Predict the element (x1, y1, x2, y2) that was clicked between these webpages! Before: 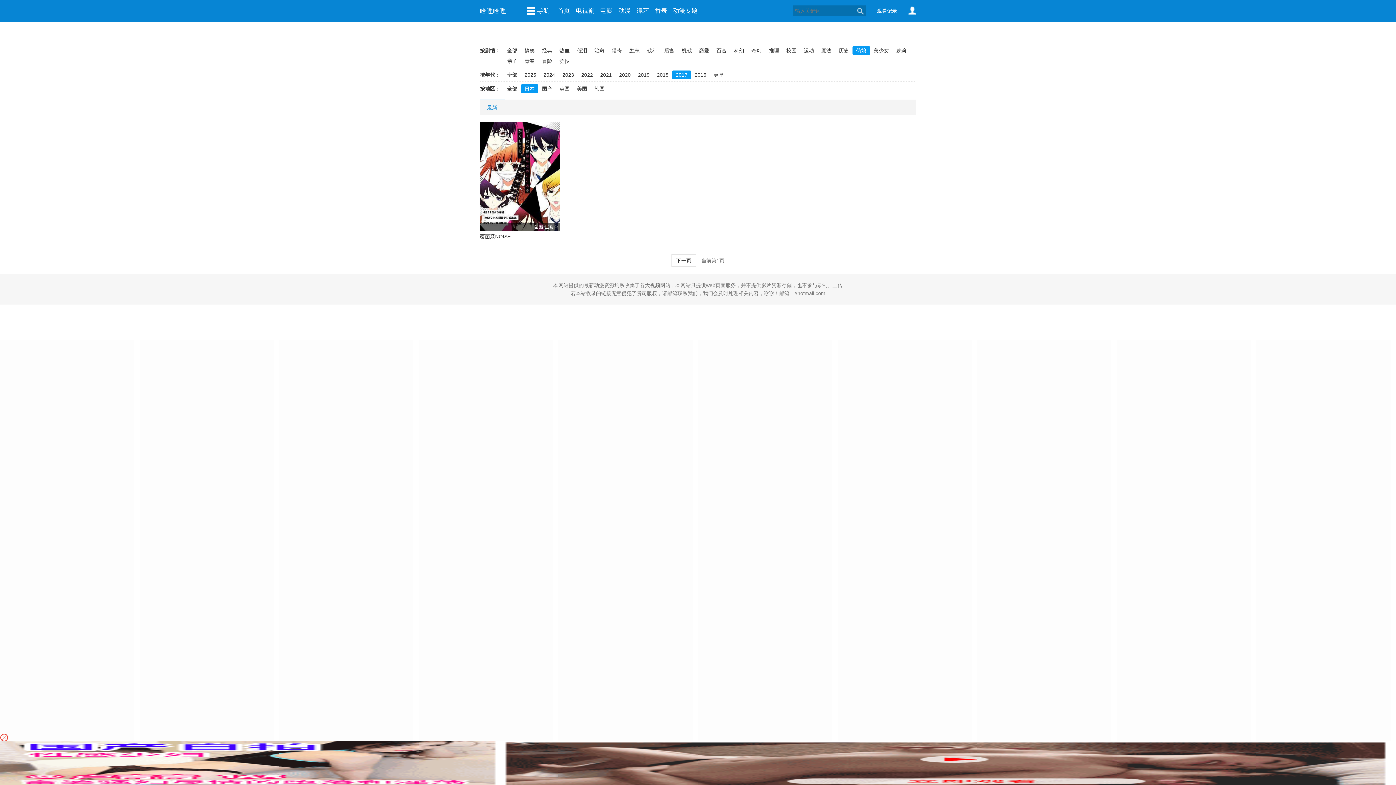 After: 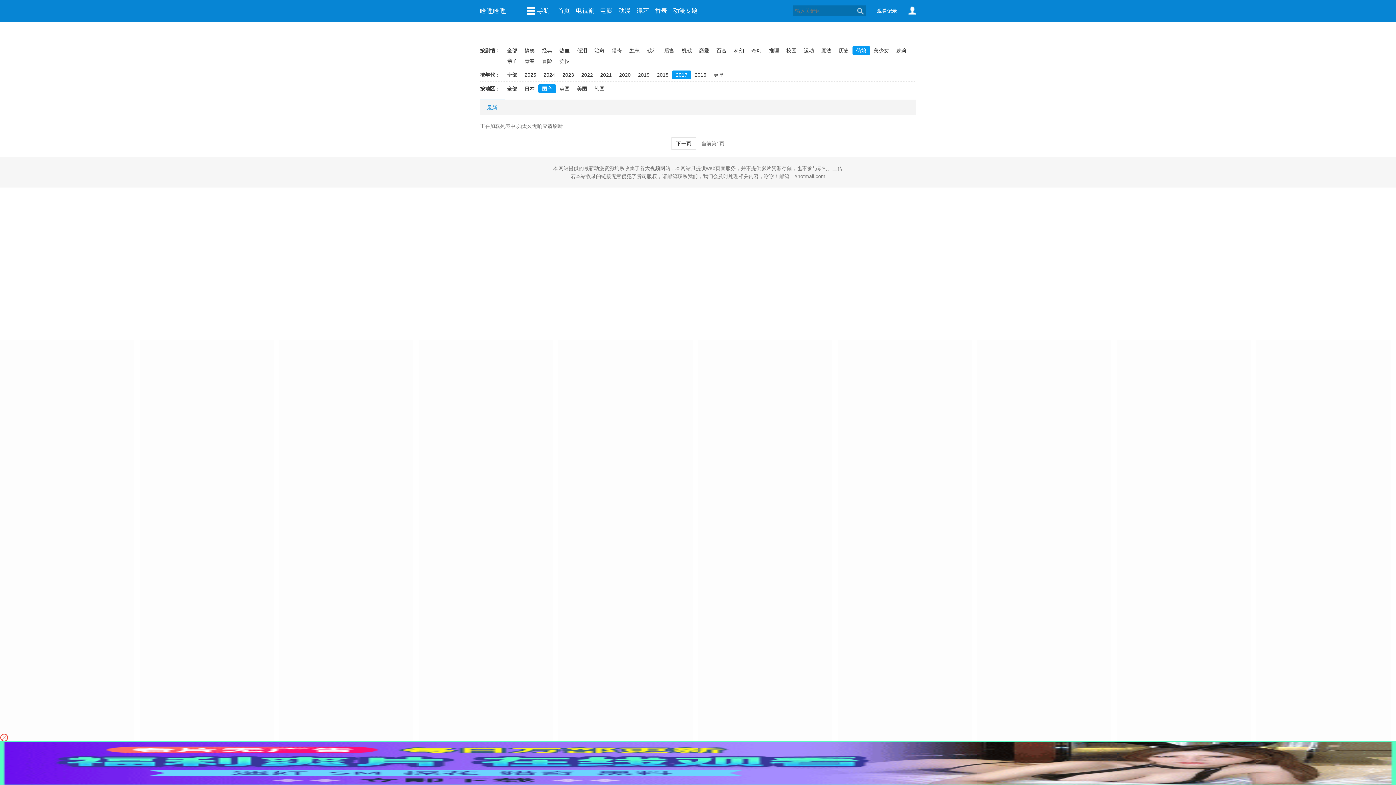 Action: bbox: (538, 84, 556, 93) label: 国产